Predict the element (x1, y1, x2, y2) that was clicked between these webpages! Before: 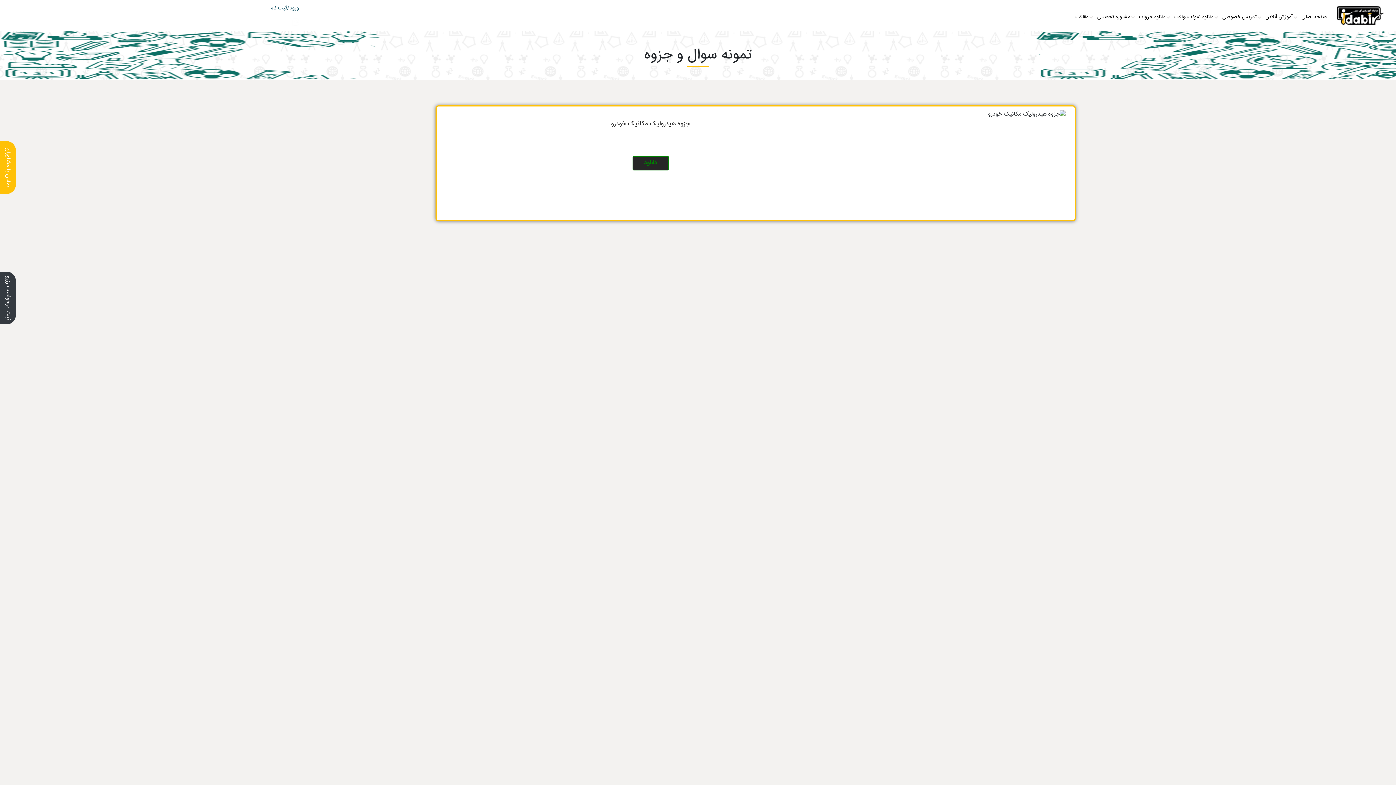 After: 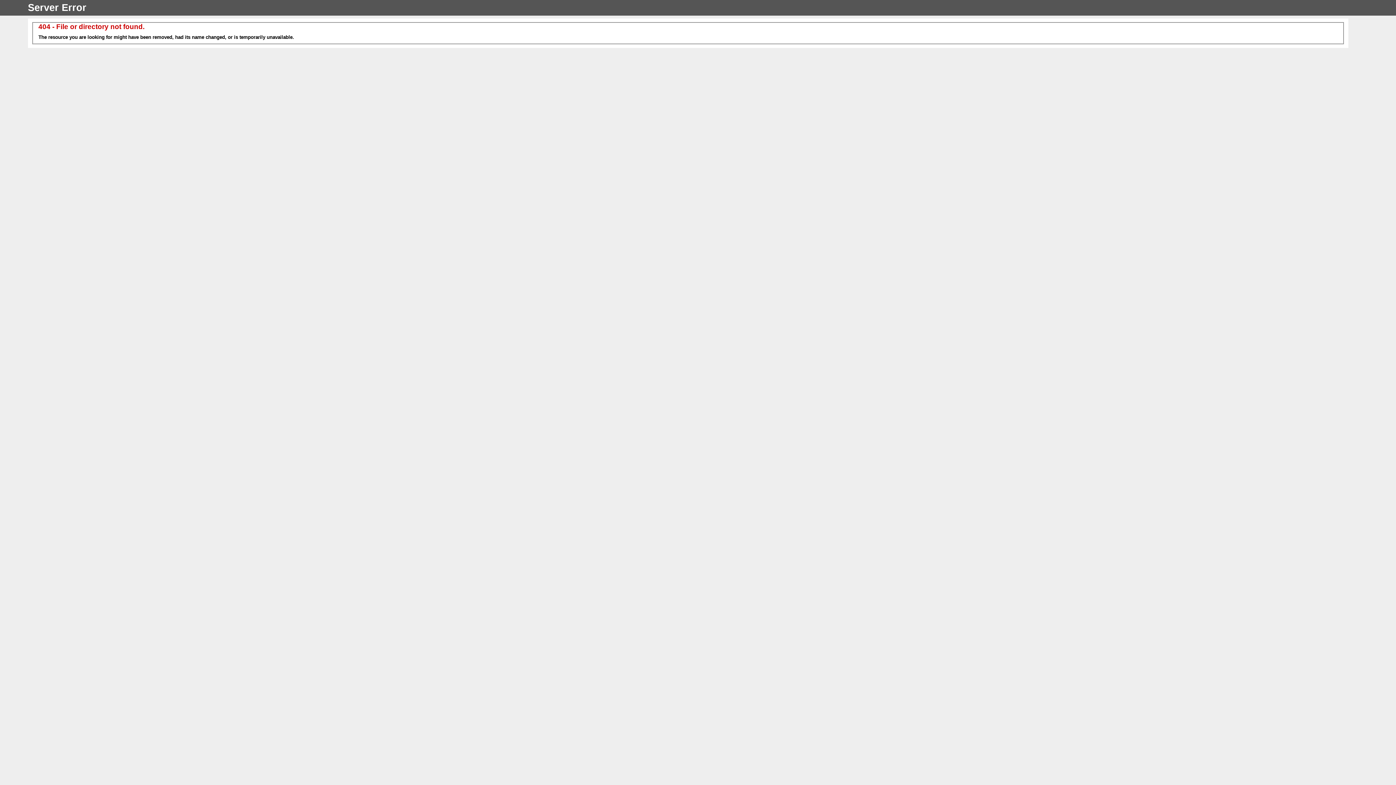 Action: label: دانلود جزوات bbox: (1136, 7, 1169, 26)